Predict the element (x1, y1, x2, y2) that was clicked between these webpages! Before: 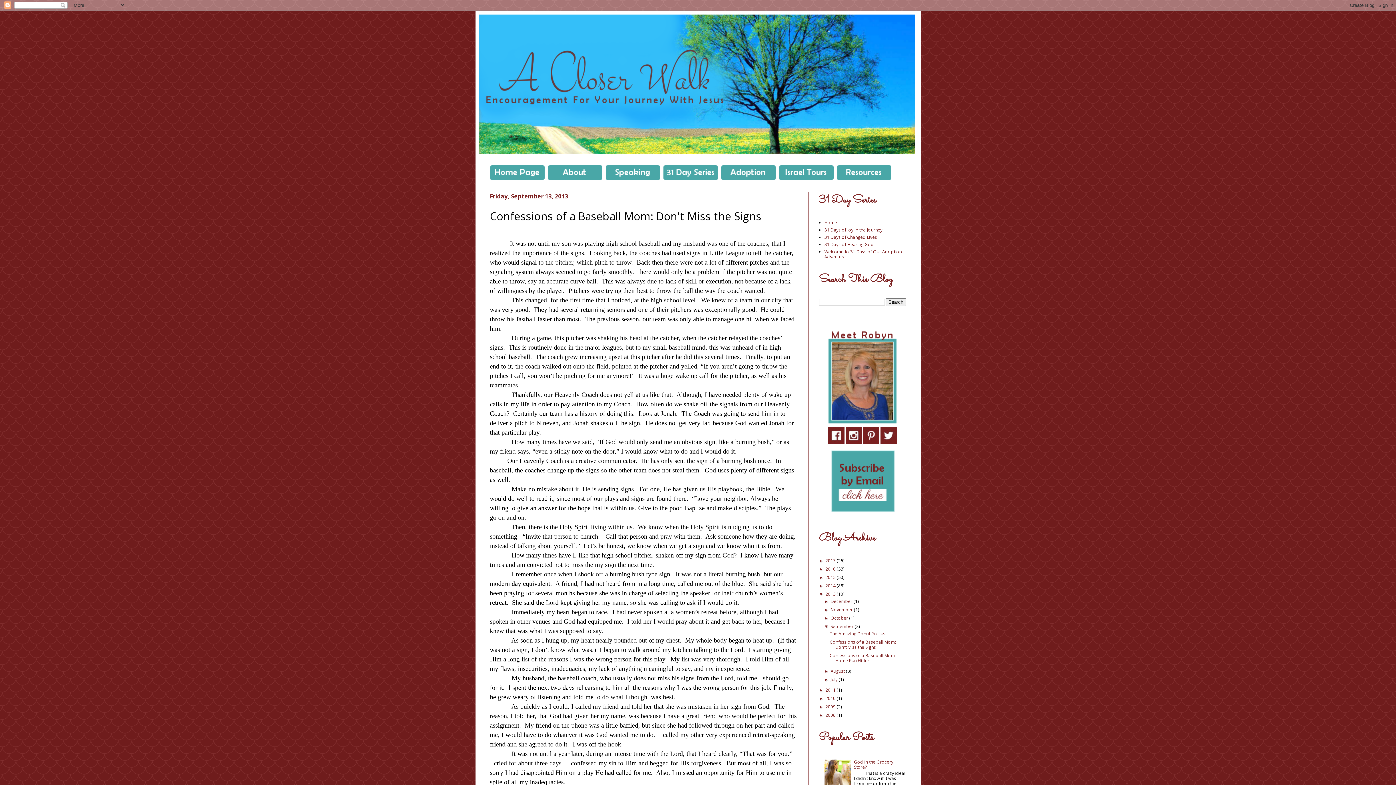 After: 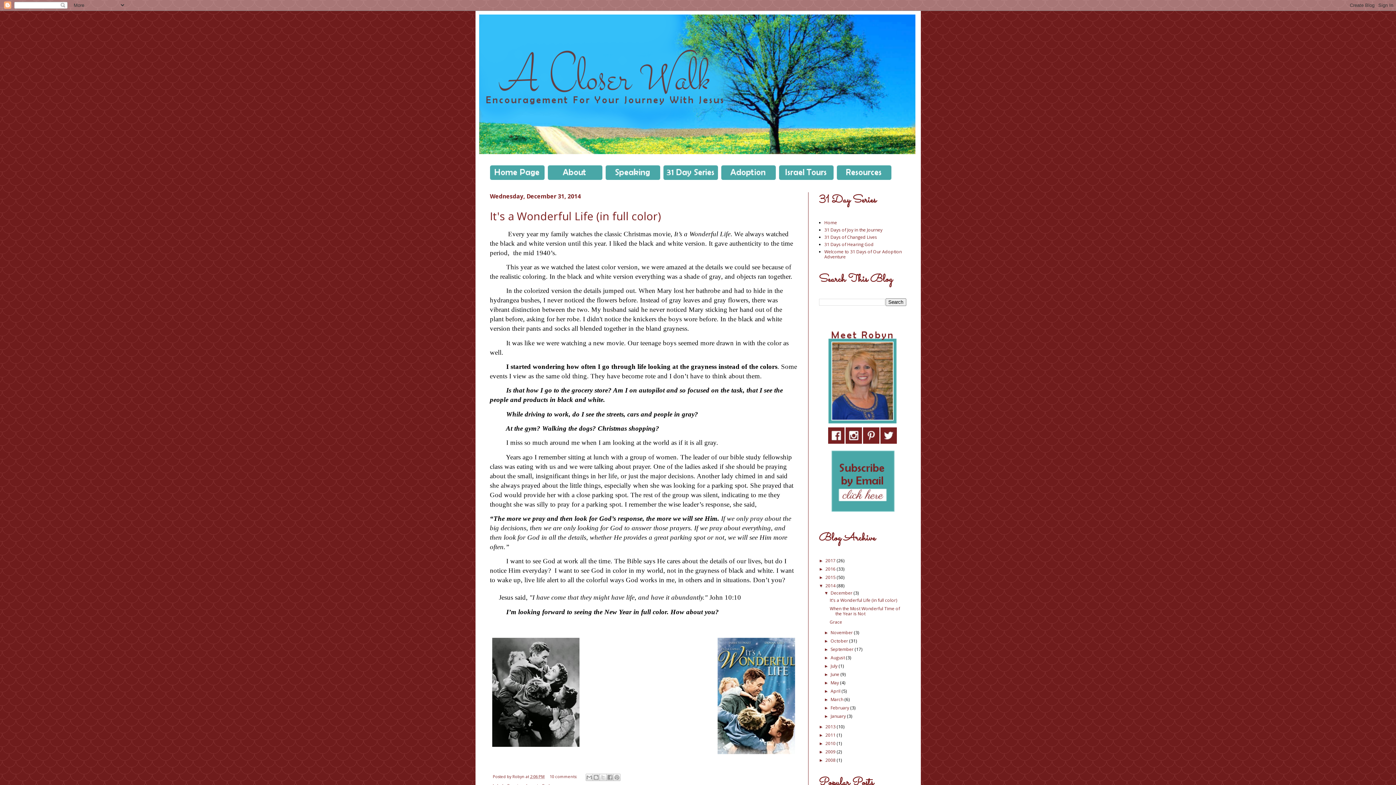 Action: bbox: (825, 582, 836, 589) label: 2014 